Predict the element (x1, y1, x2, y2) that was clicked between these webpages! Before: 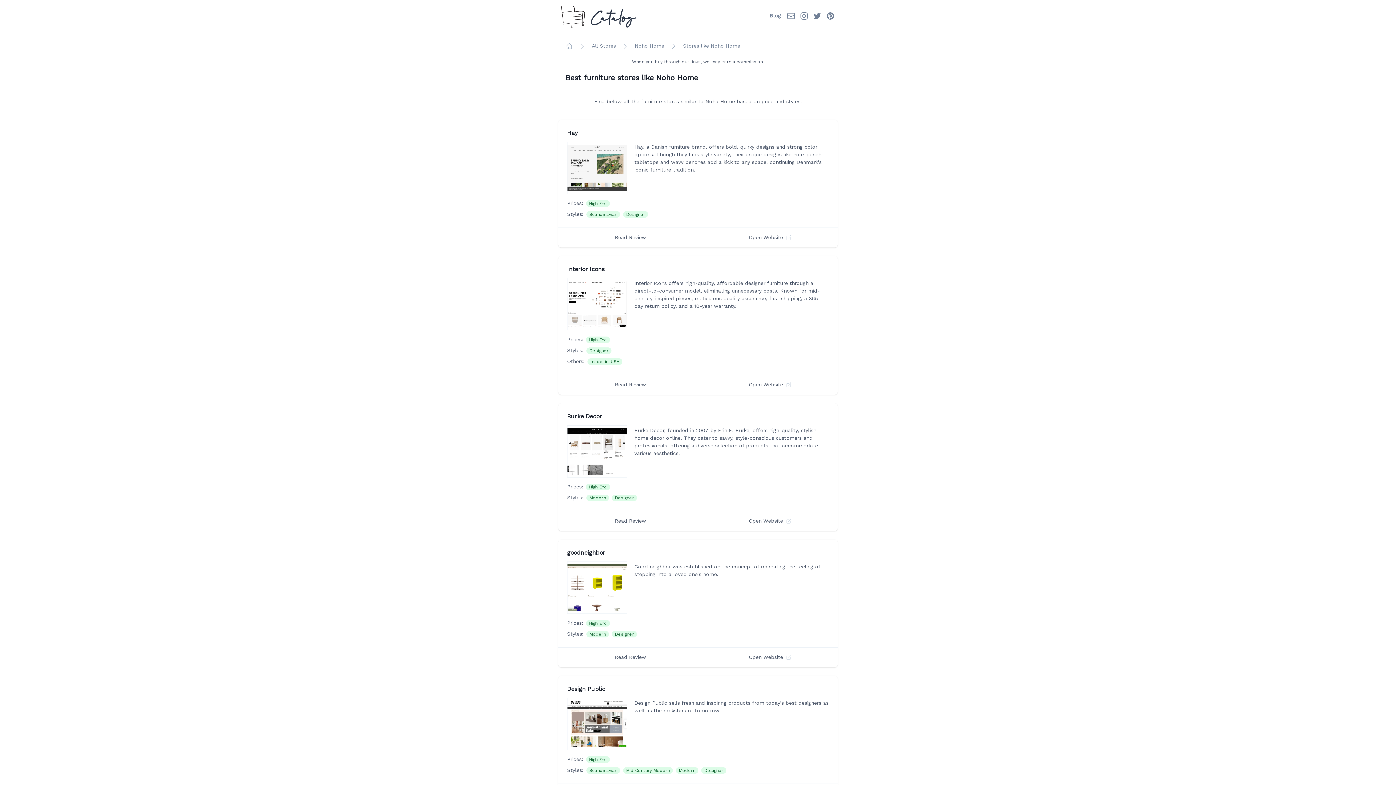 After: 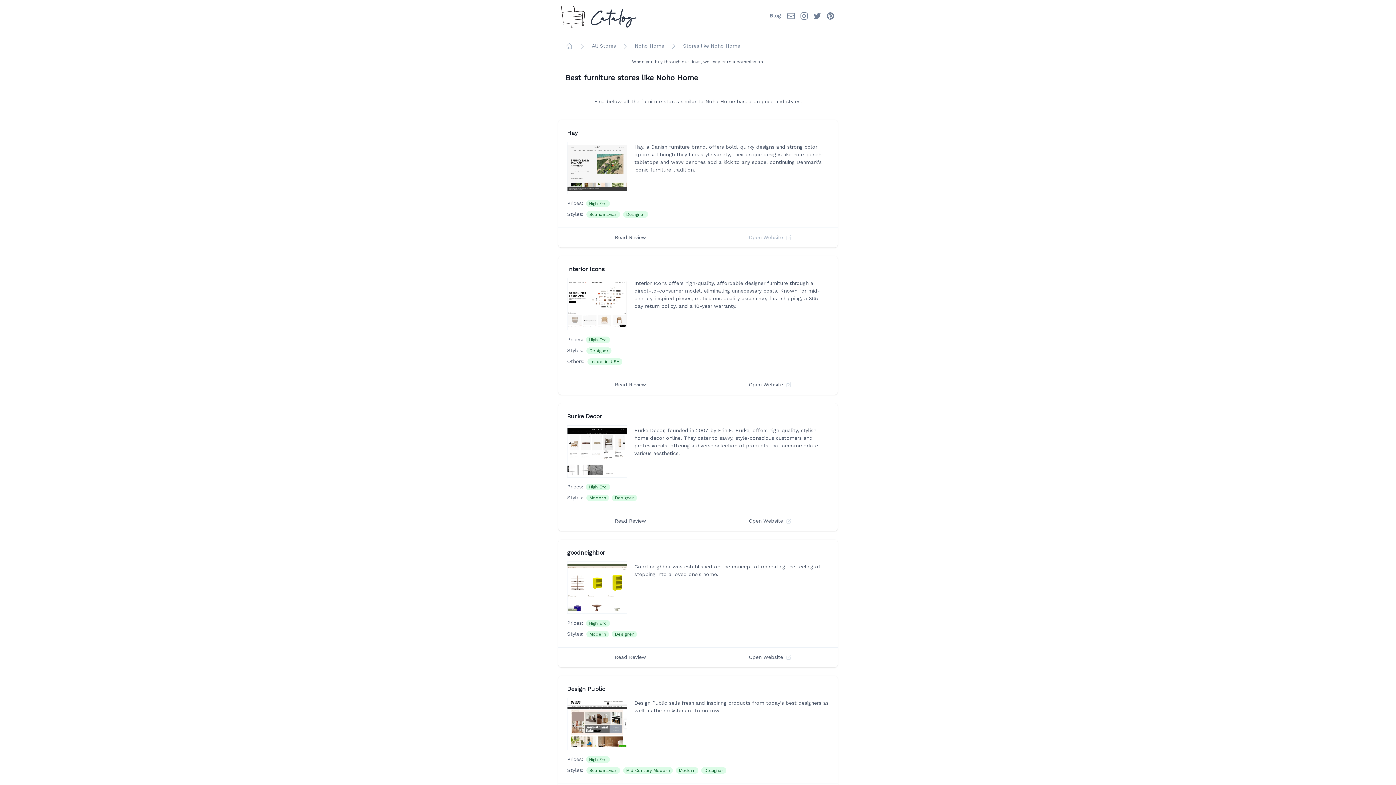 Action: bbox: (698, 227, 838, 247) label: Open Website